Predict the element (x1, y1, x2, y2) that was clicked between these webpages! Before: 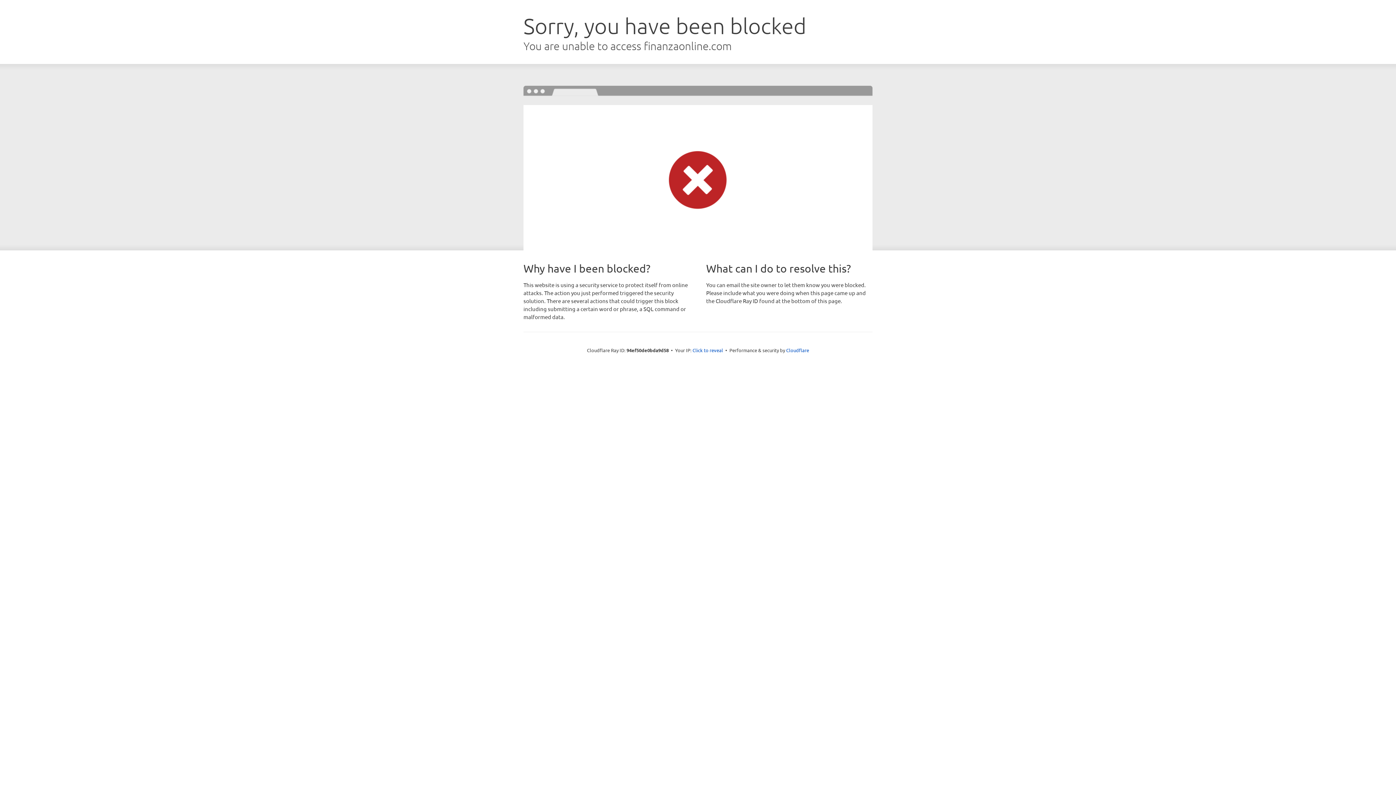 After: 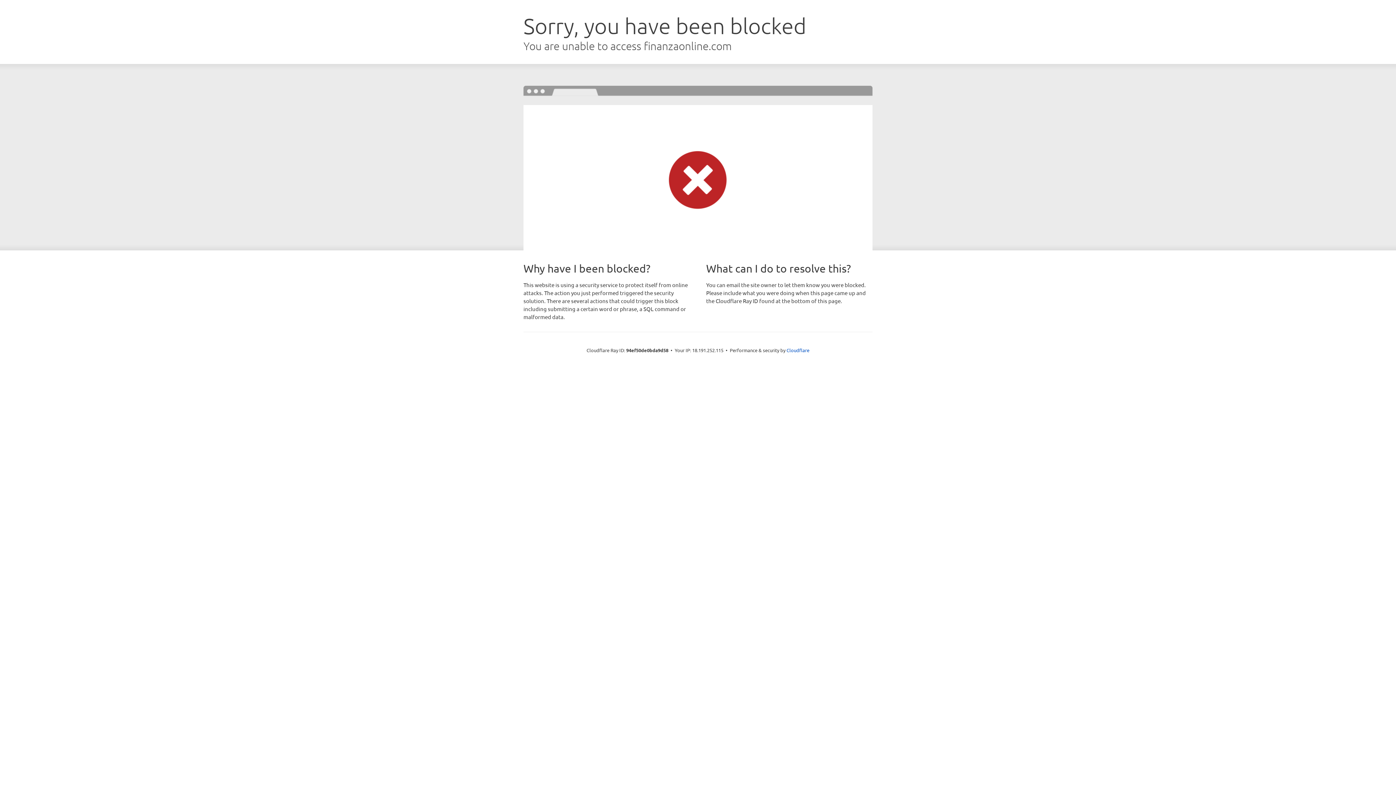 Action: label: Click to reveal bbox: (692, 346, 723, 353)